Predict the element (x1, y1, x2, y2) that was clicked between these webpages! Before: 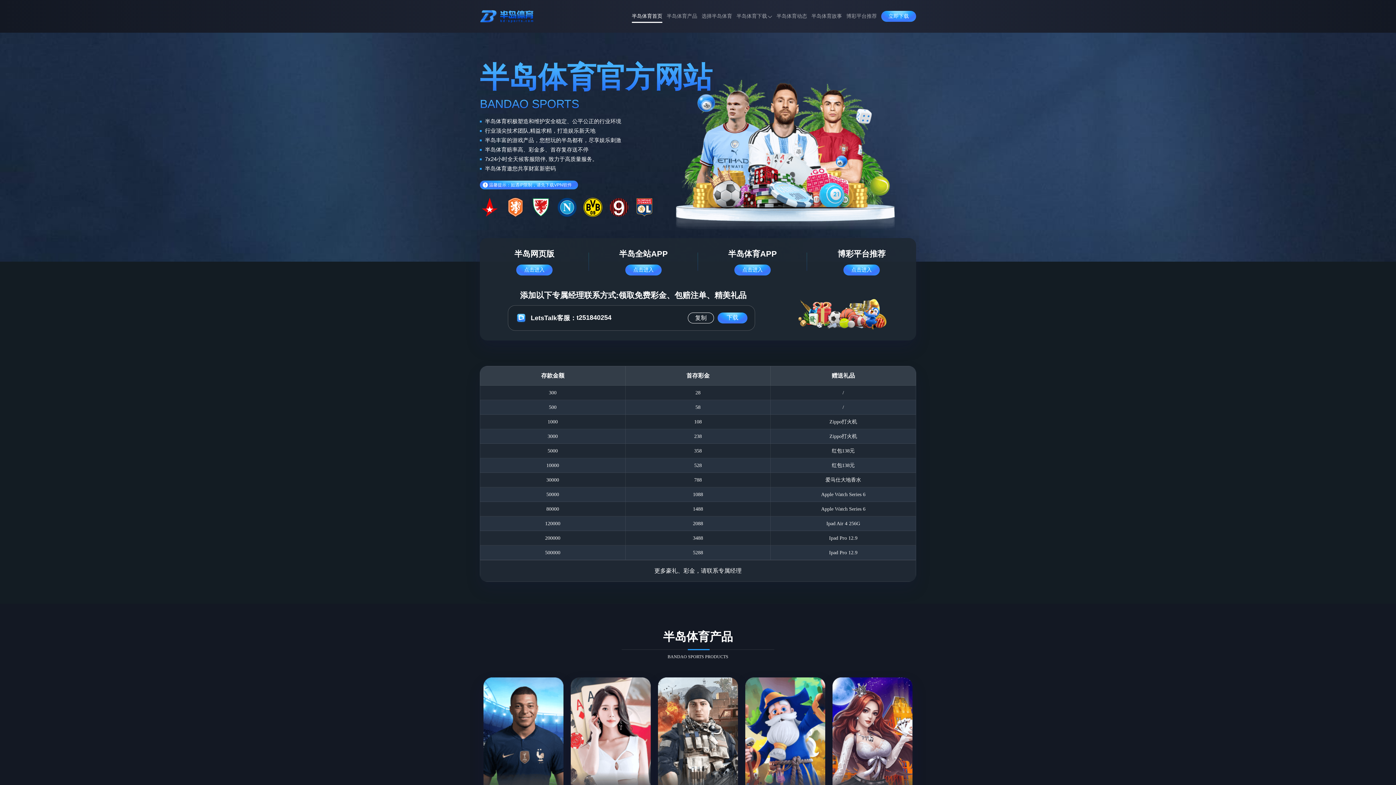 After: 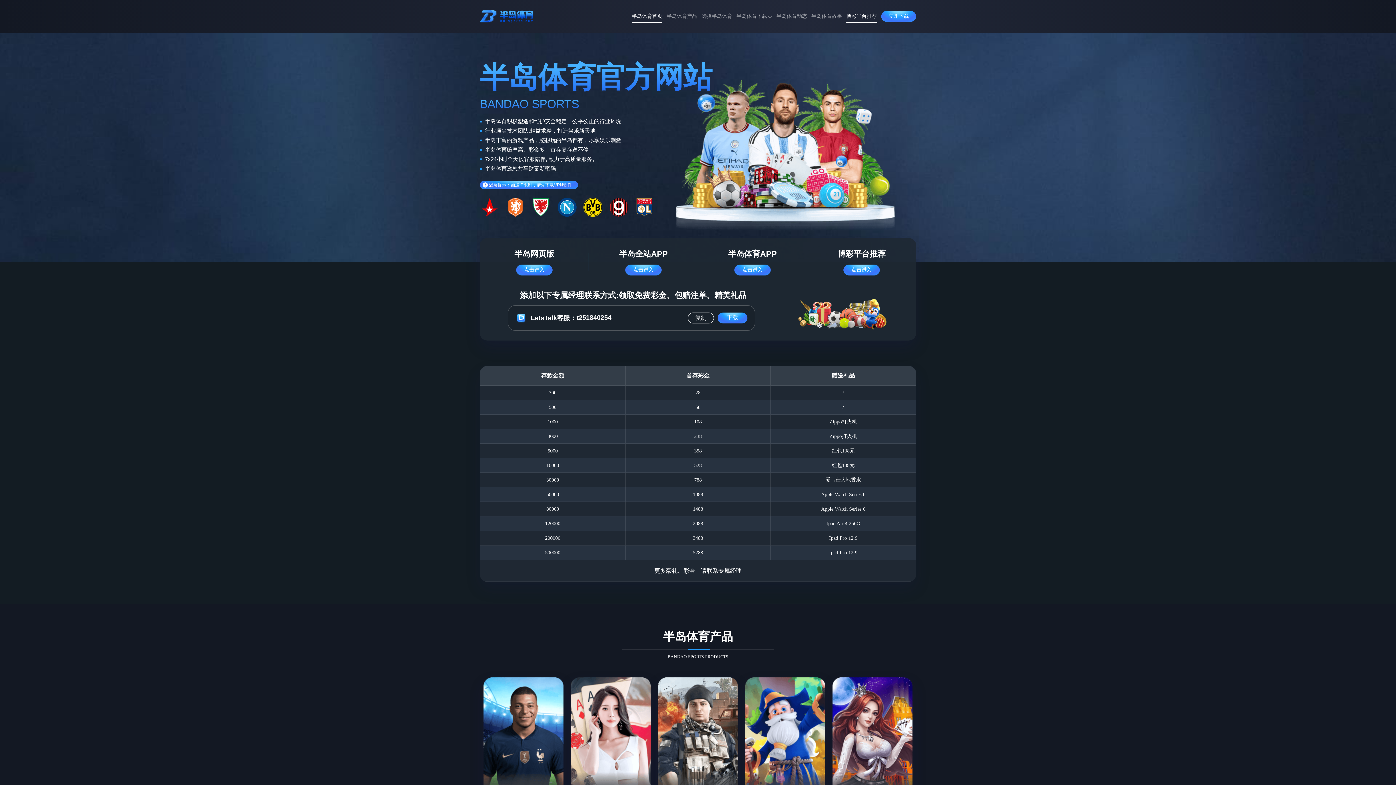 Action: label: 博彩平台推荐 bbox: (846, 8, 877, 24)